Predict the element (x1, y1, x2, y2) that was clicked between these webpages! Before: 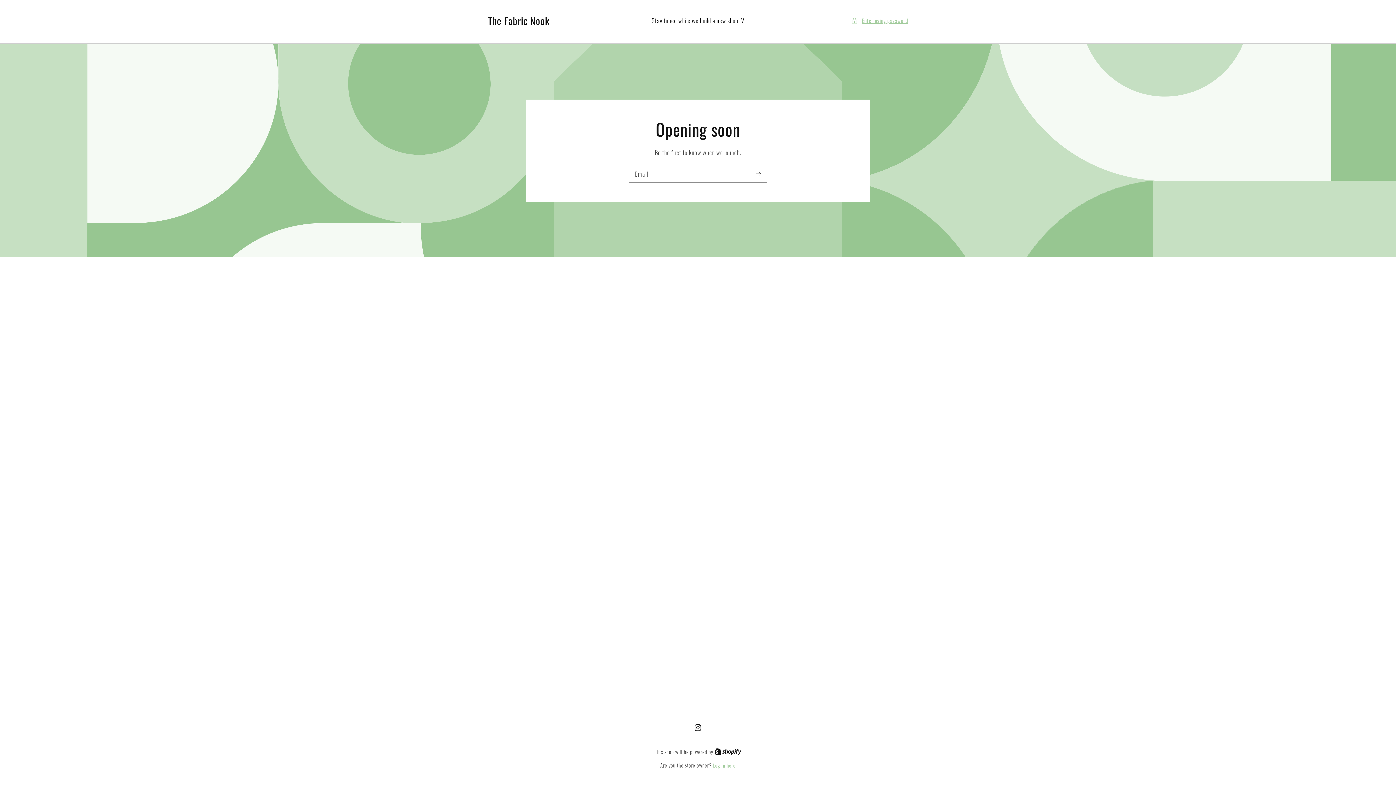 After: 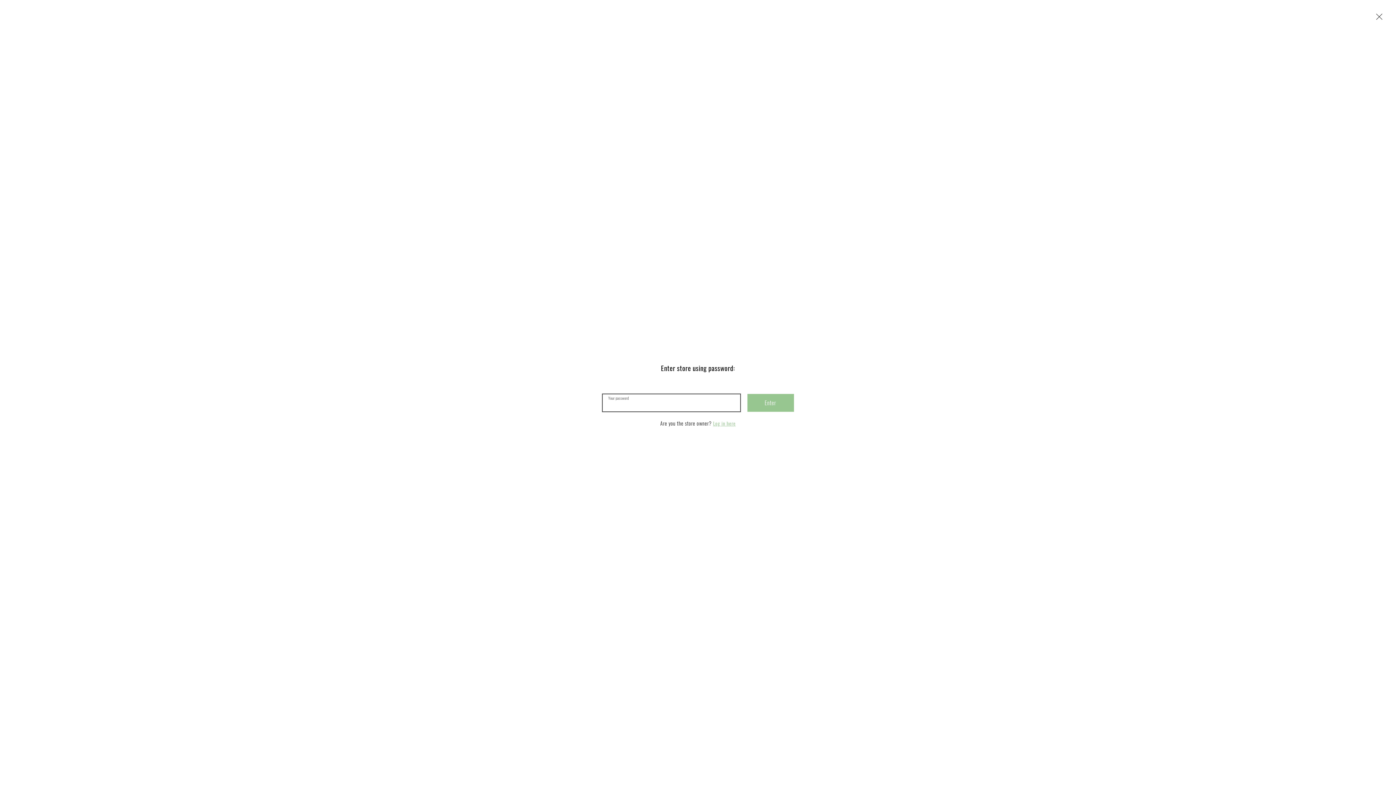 Action: bbox: (851, 16, 908, 25) label: Enter using password